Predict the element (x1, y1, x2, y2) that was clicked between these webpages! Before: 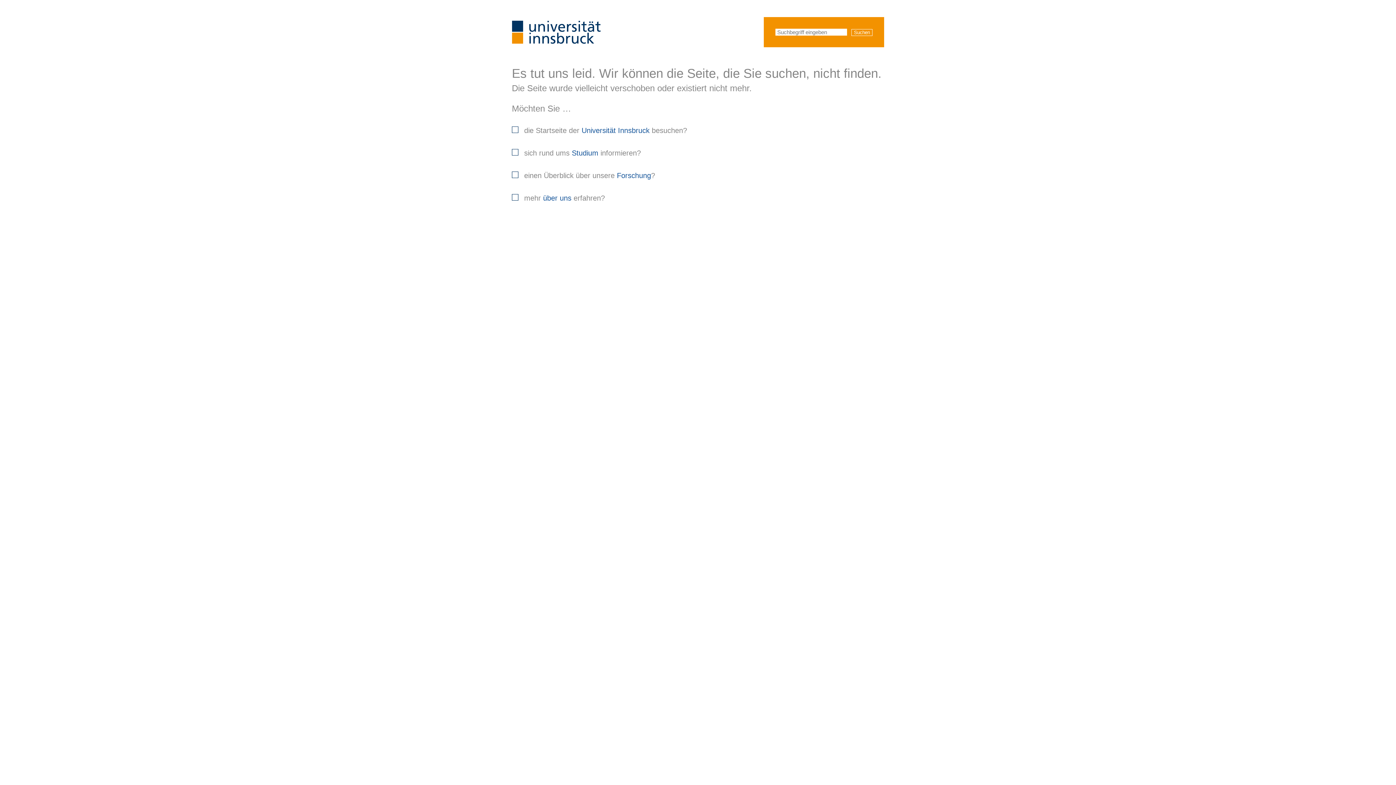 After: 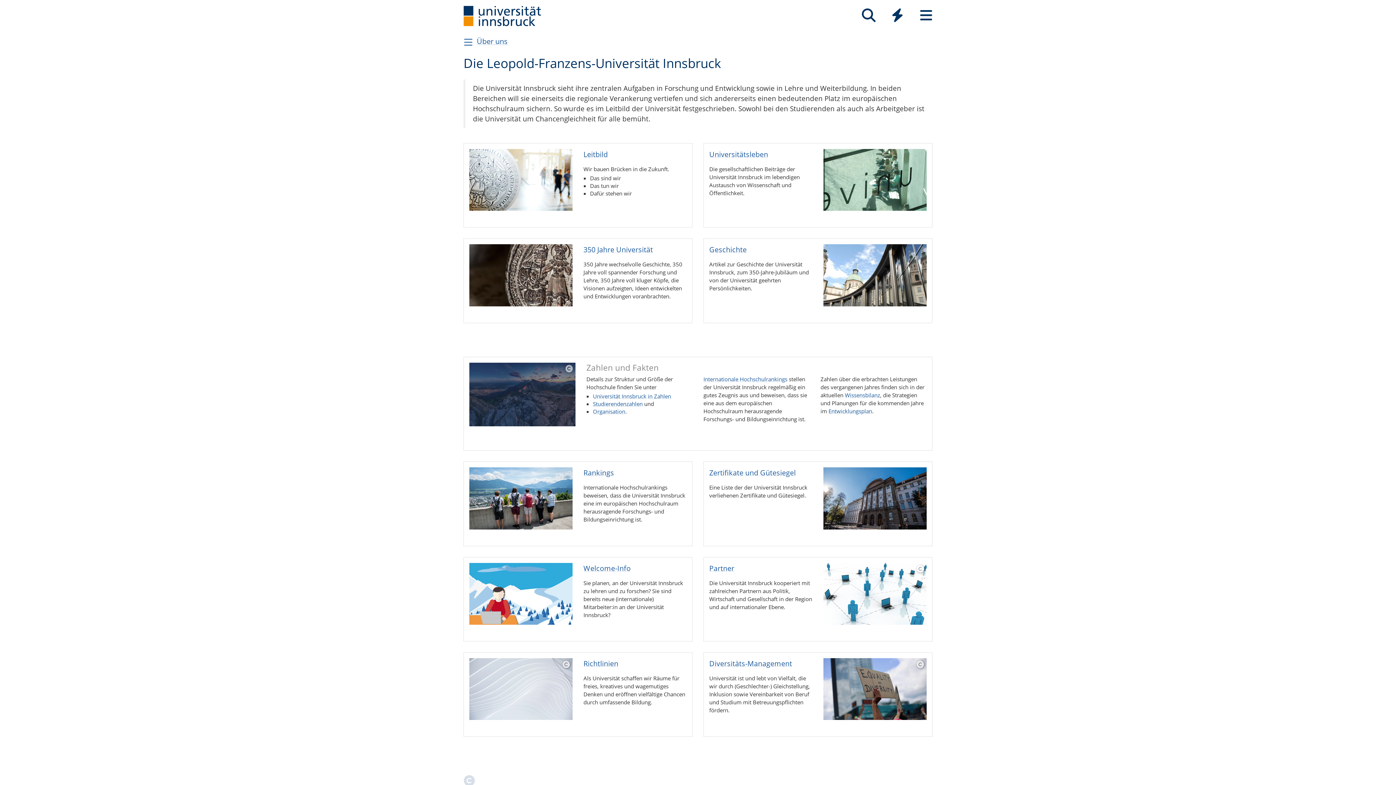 Action: bbox: (543, 194, 571, 202) label: über uns